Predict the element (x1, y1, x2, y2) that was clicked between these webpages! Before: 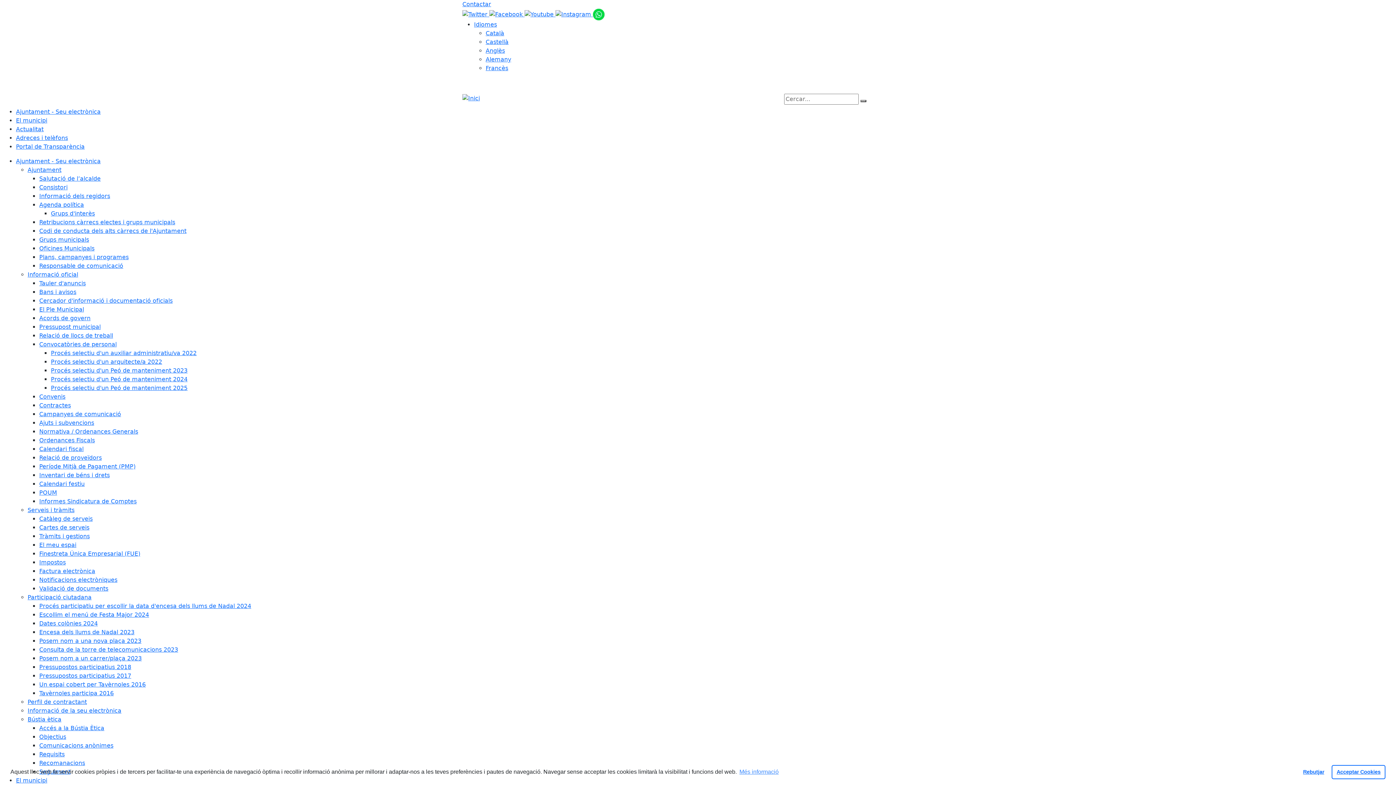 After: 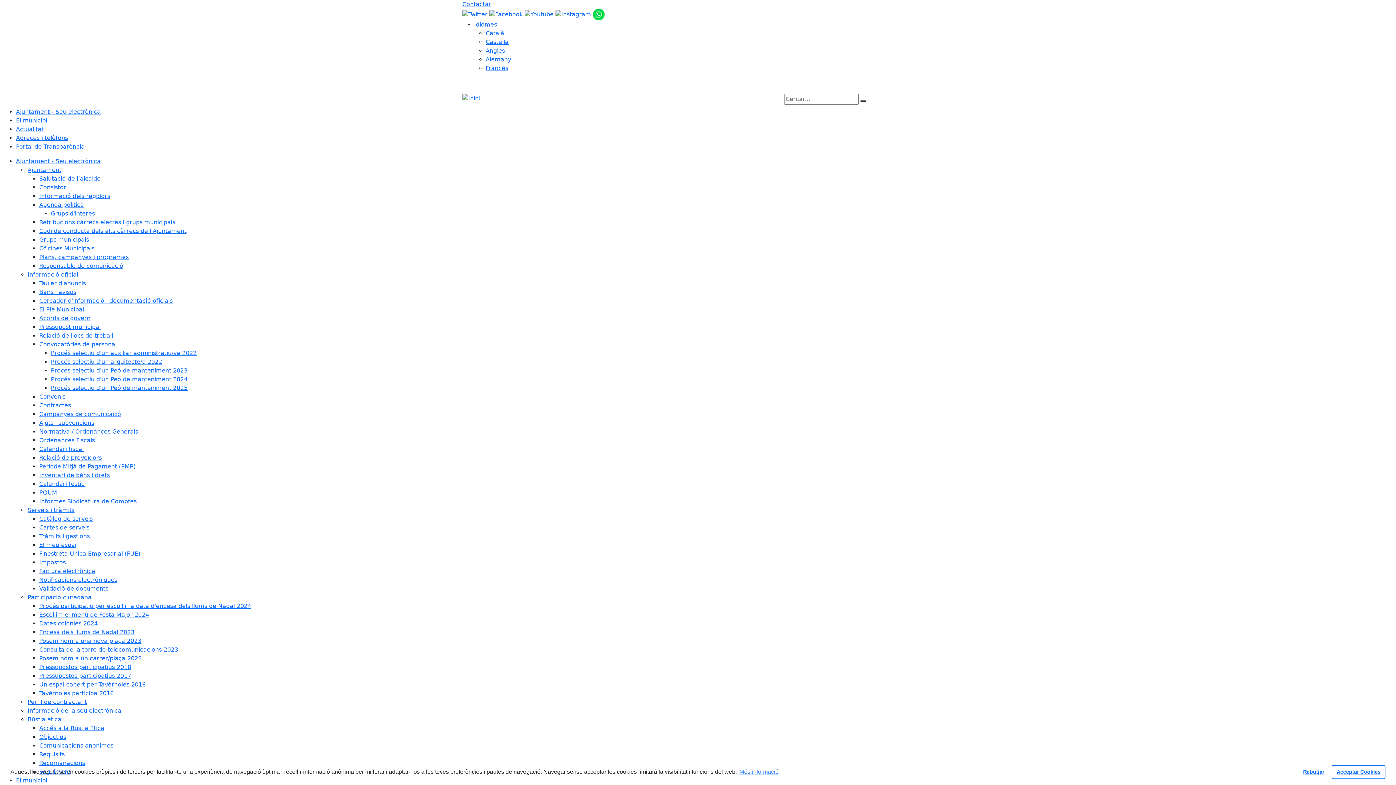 Action: bbox: (16, 108, 100, 115) label: Ajuntament - Seu electrònica